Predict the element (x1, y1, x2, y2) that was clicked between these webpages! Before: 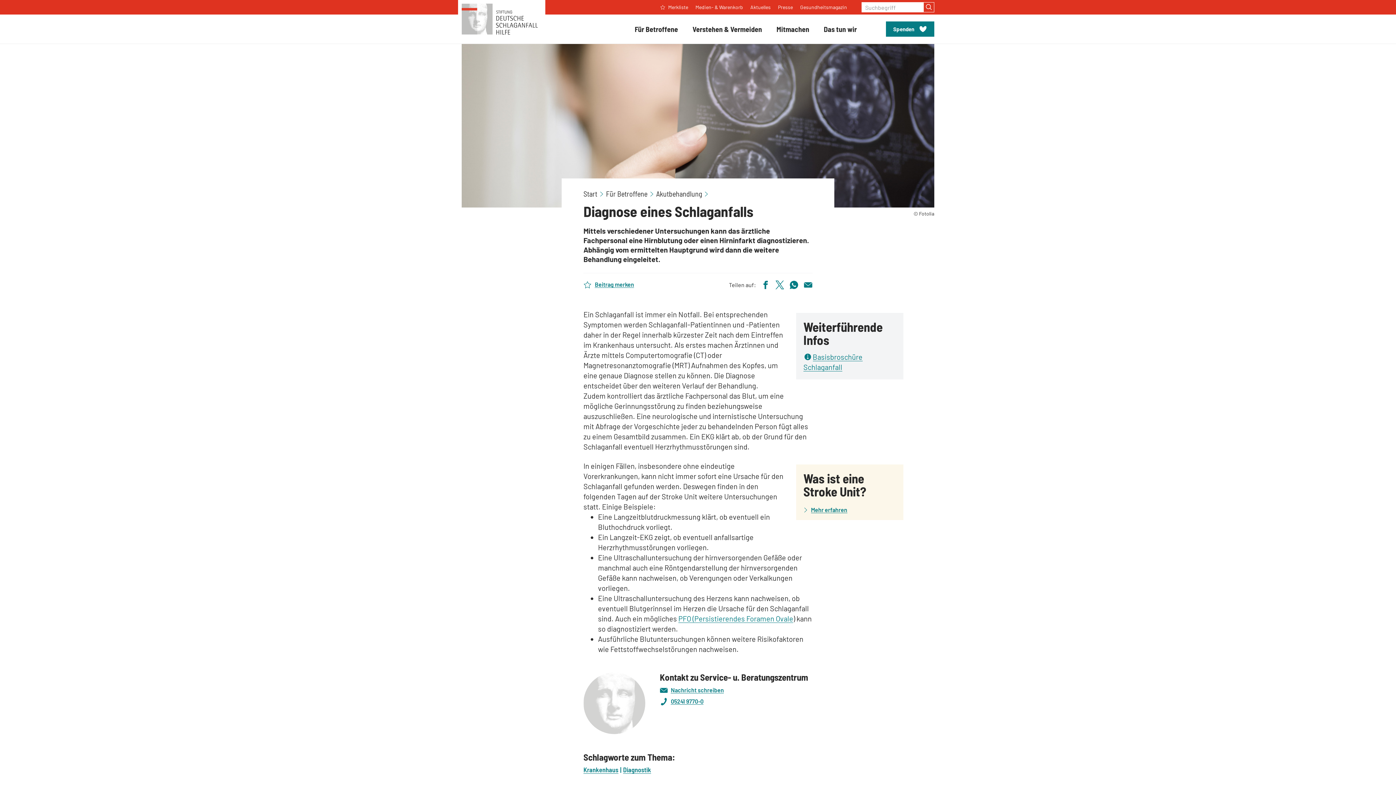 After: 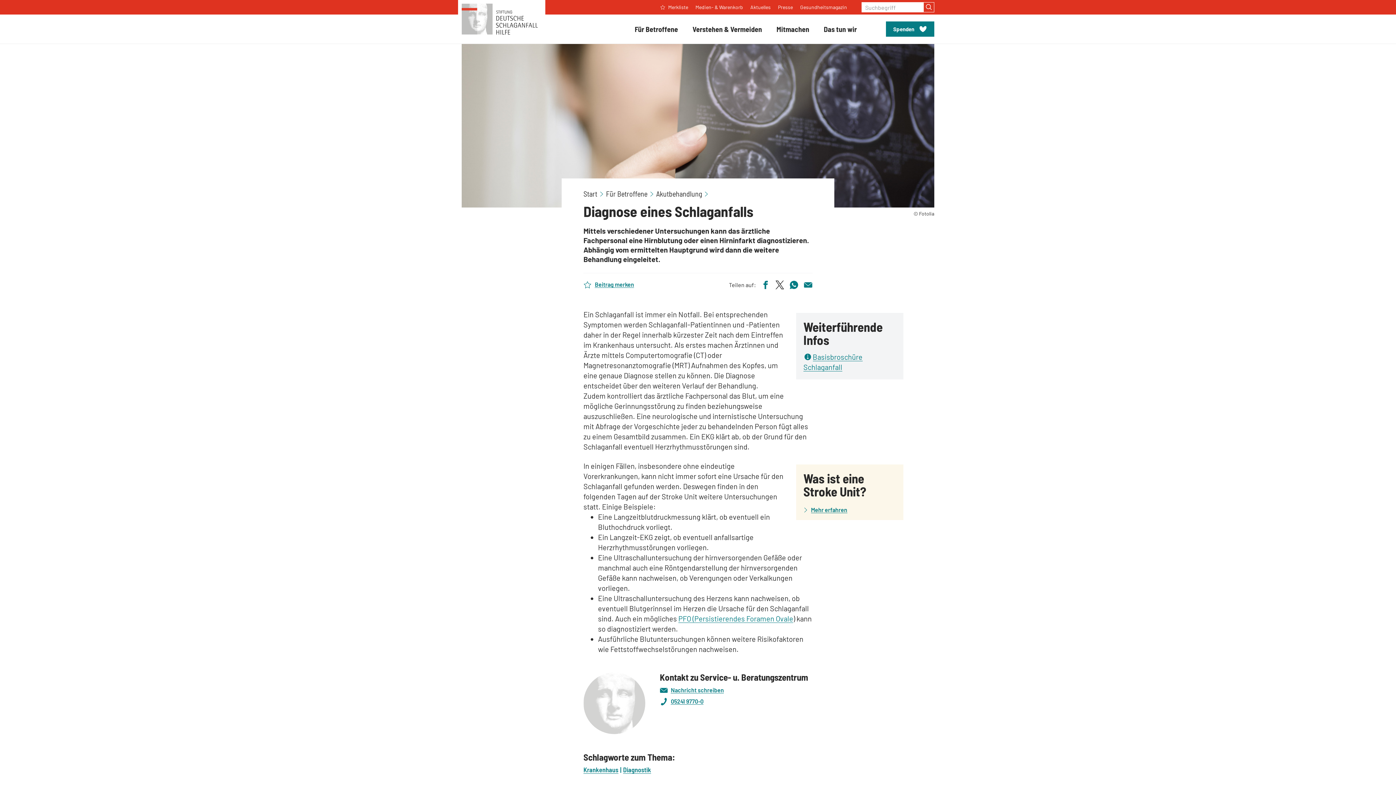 Action: bbox: (775, 280, 784, 287)